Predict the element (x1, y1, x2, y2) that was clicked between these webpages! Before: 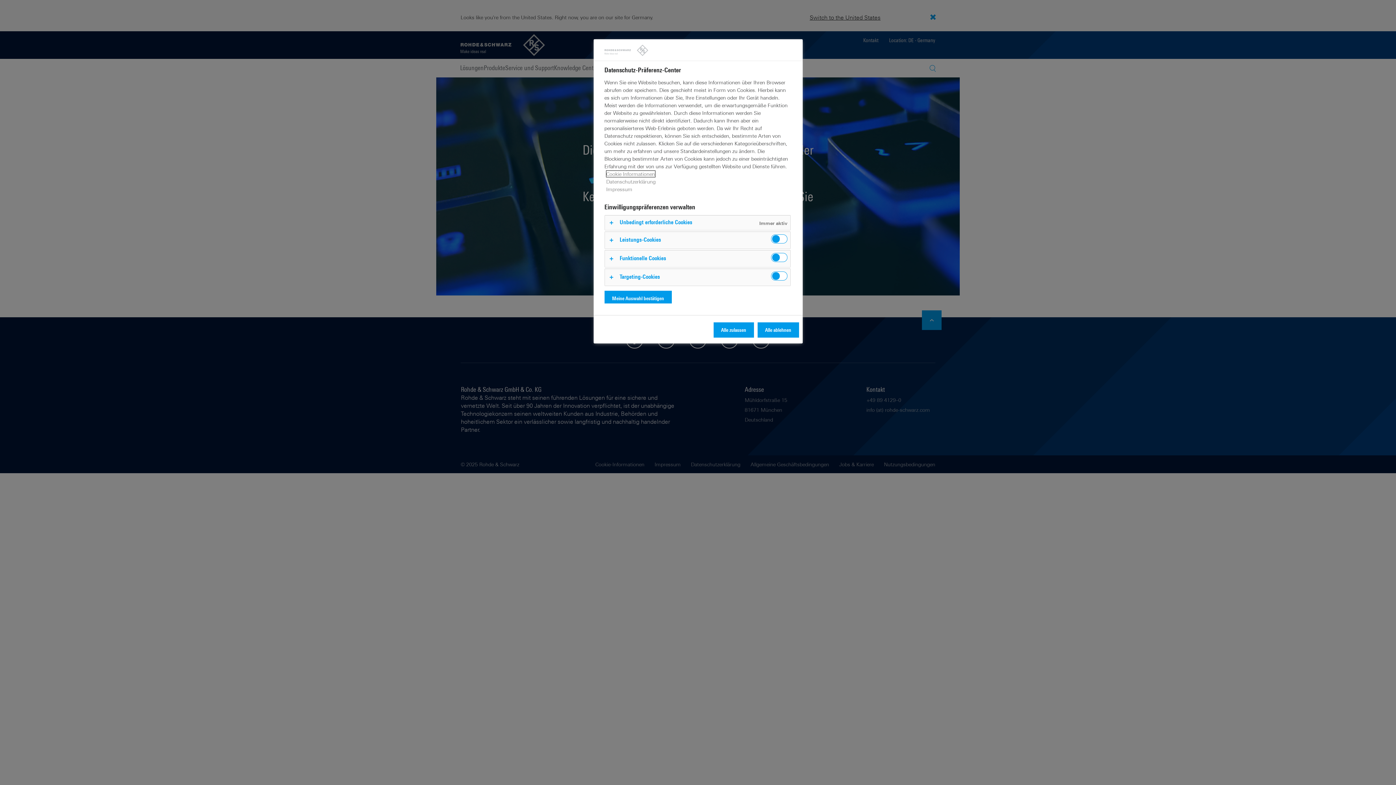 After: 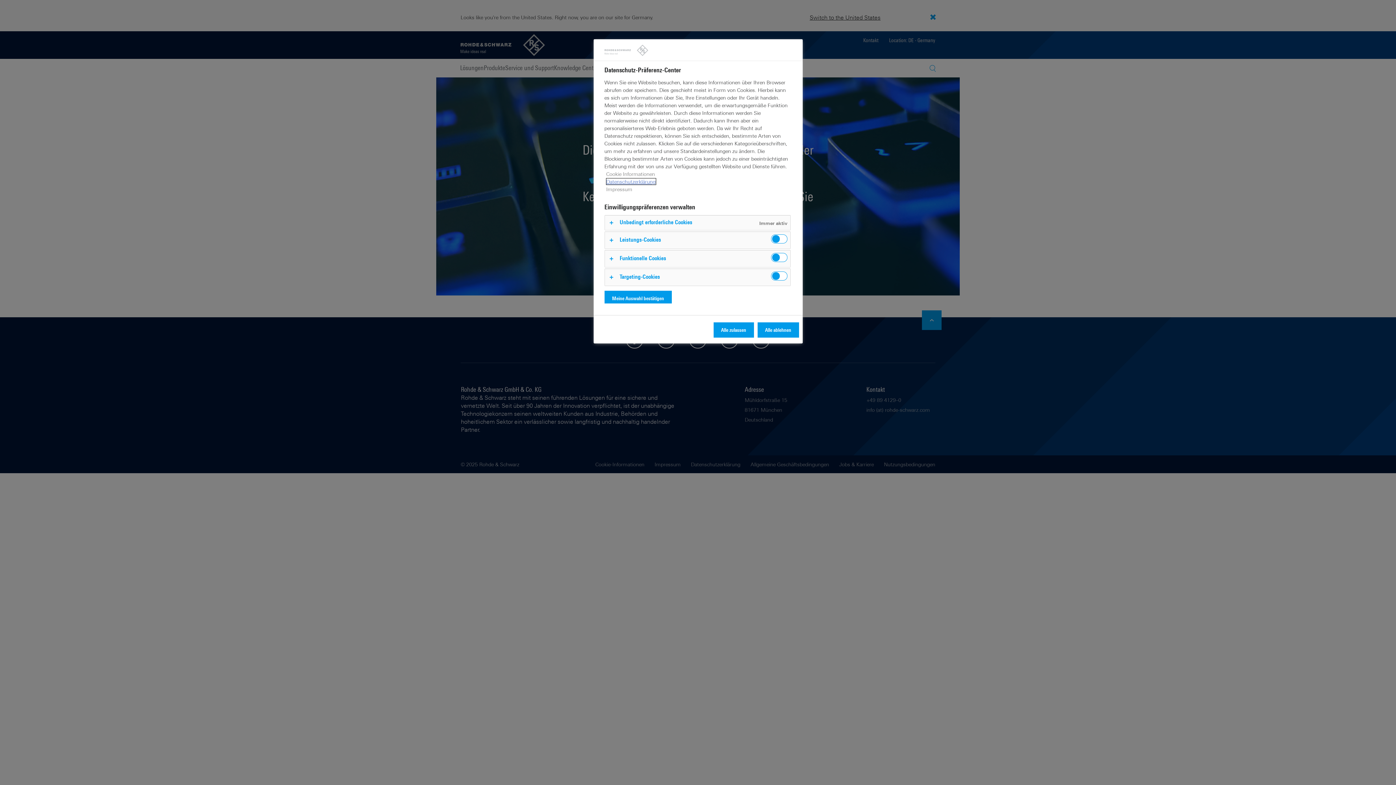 Action: bbox: (606, 178, 655, 184) label: Datenschutzerklärung